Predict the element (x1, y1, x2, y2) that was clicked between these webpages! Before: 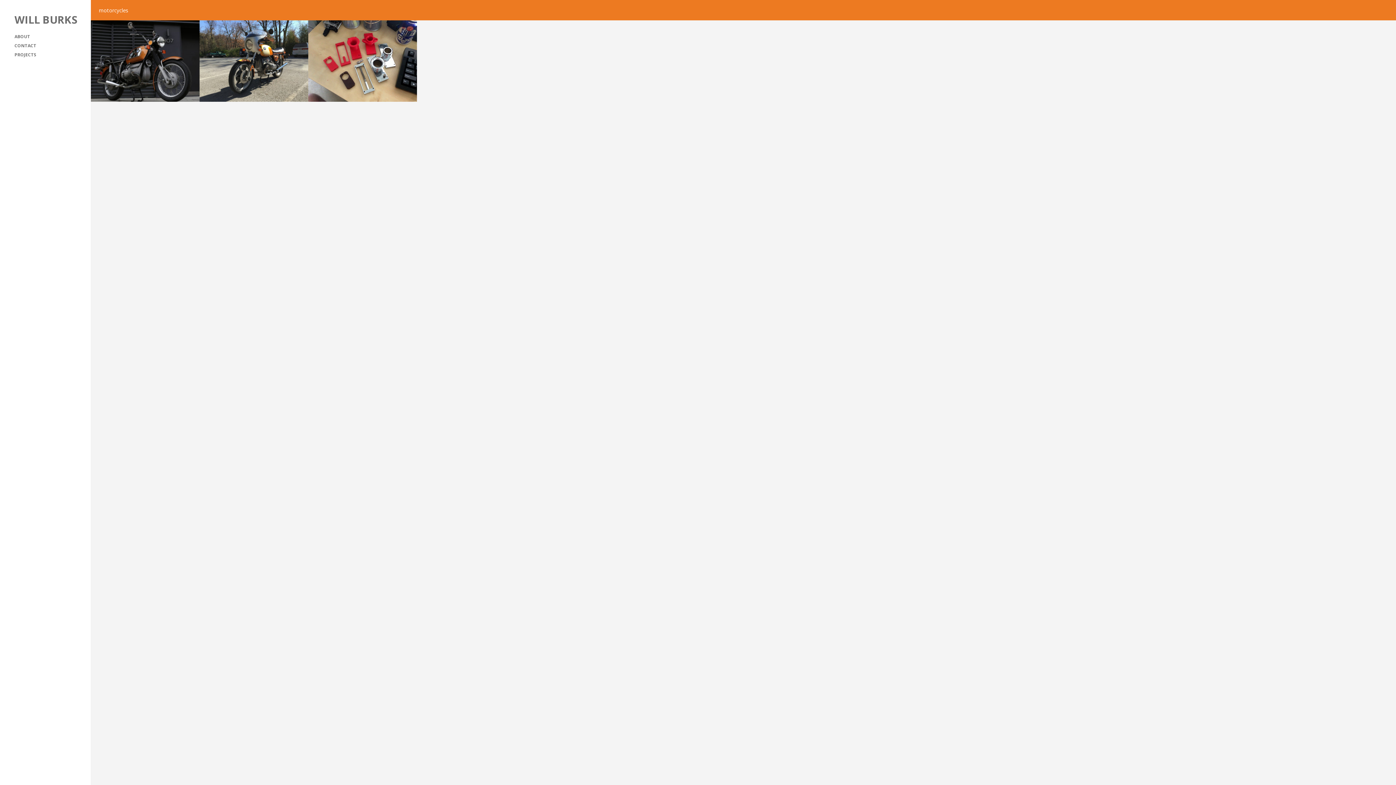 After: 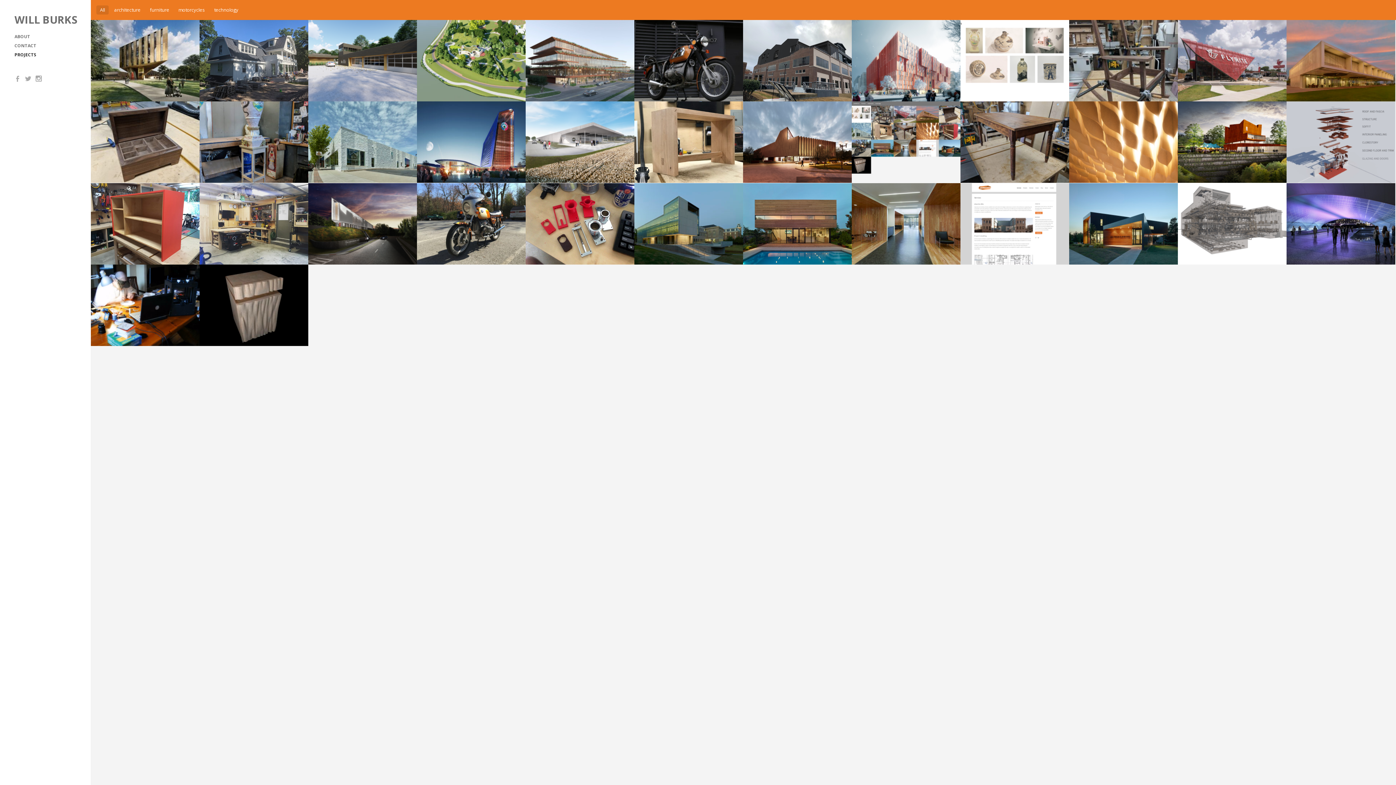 Action: label: PROJECTS bbox: (14, 50, 78, 59)